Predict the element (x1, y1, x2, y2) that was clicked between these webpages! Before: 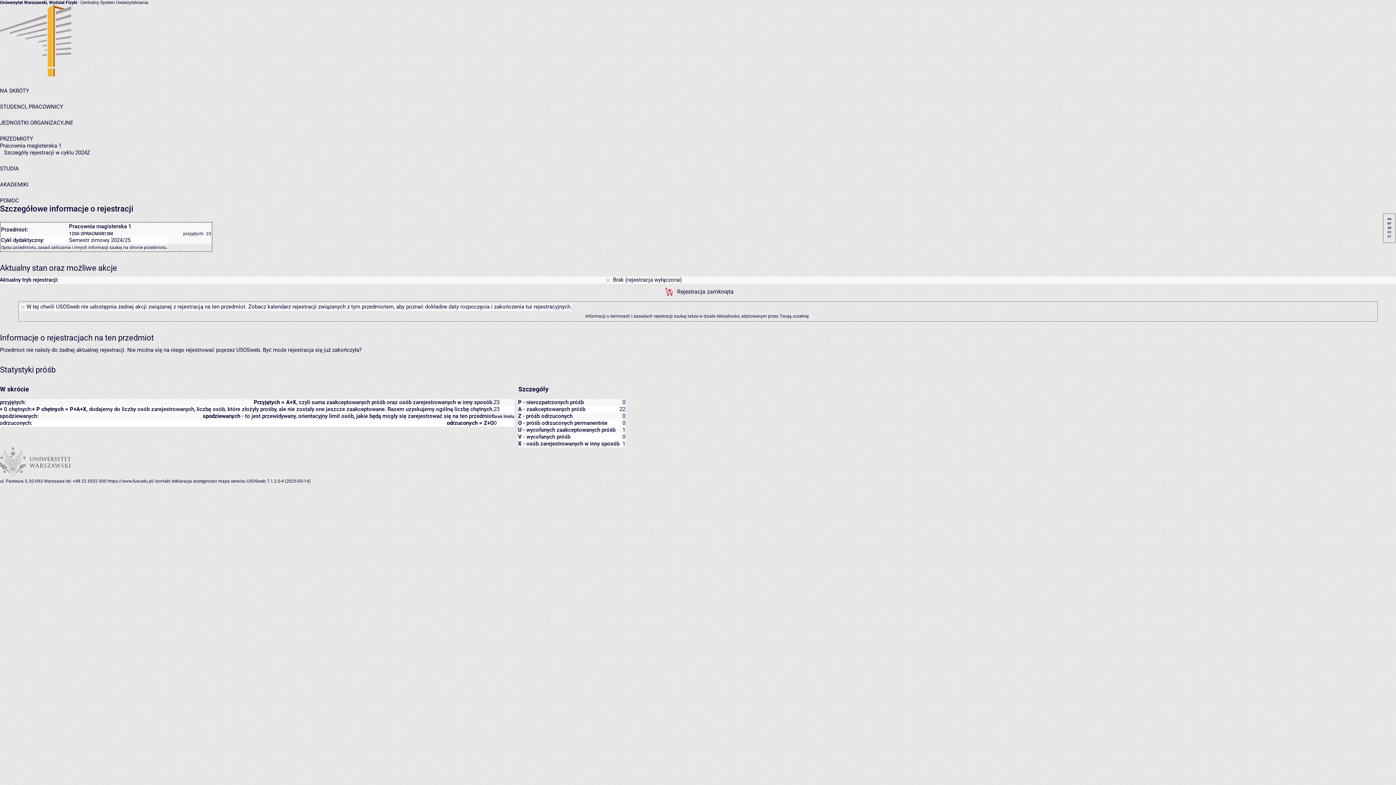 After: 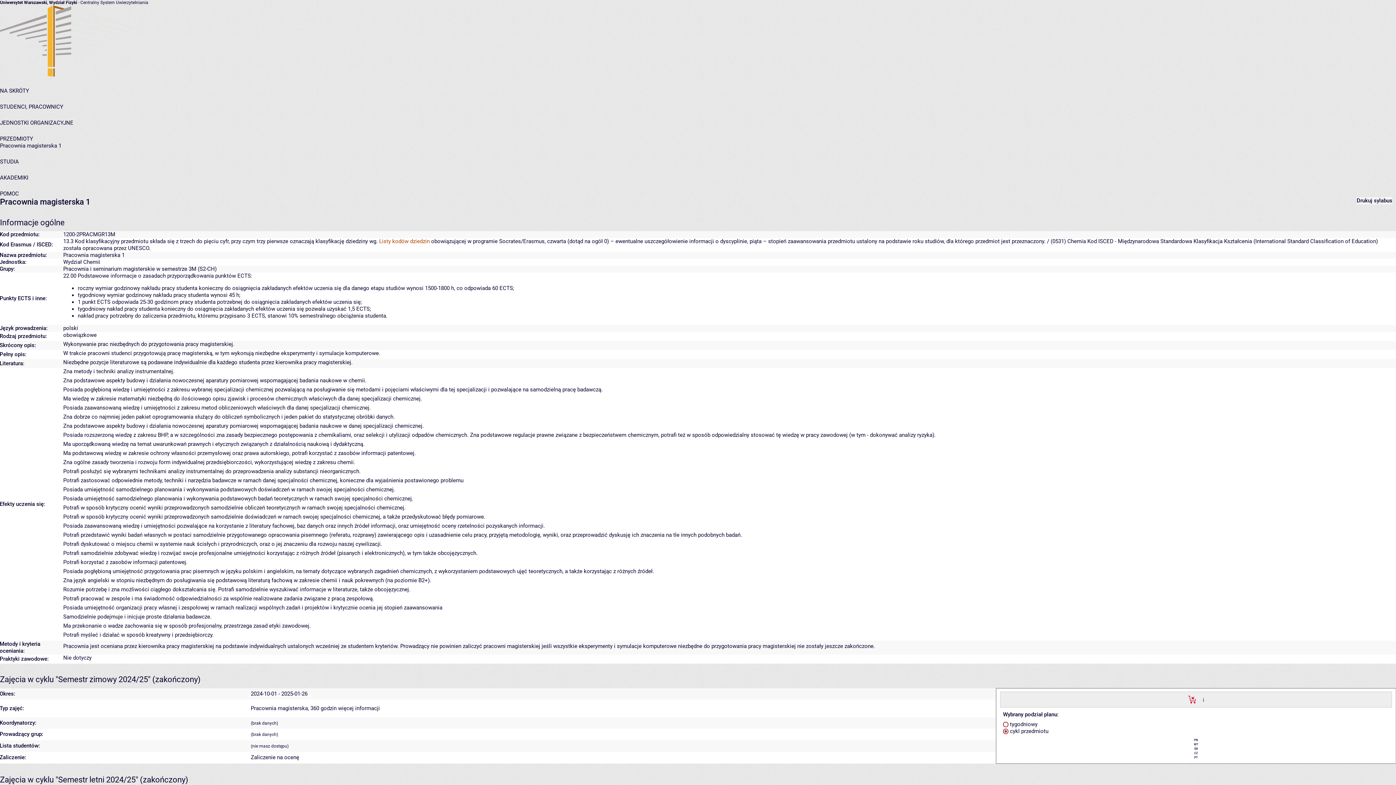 Action: label: stronie przedmiotu bbox: (129, 245, 166, 250)